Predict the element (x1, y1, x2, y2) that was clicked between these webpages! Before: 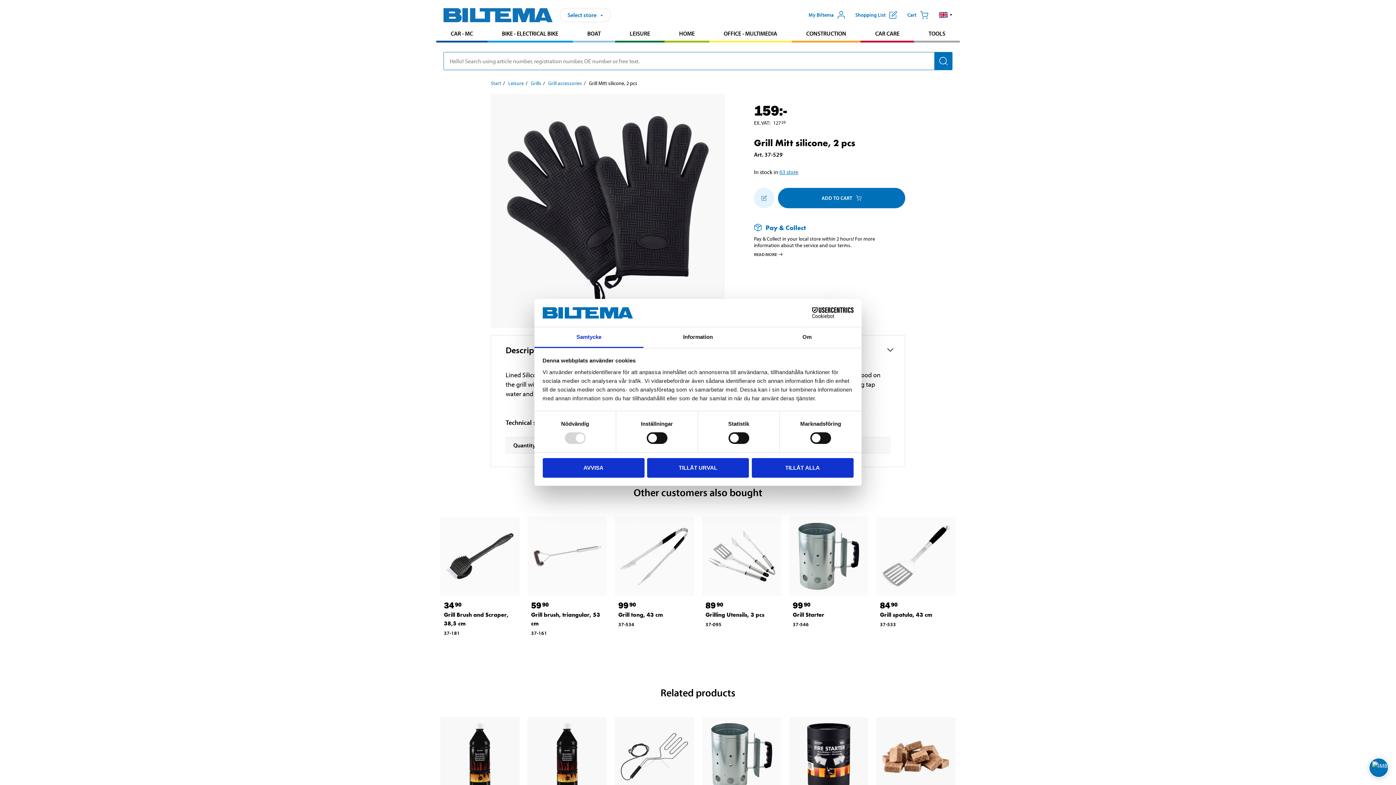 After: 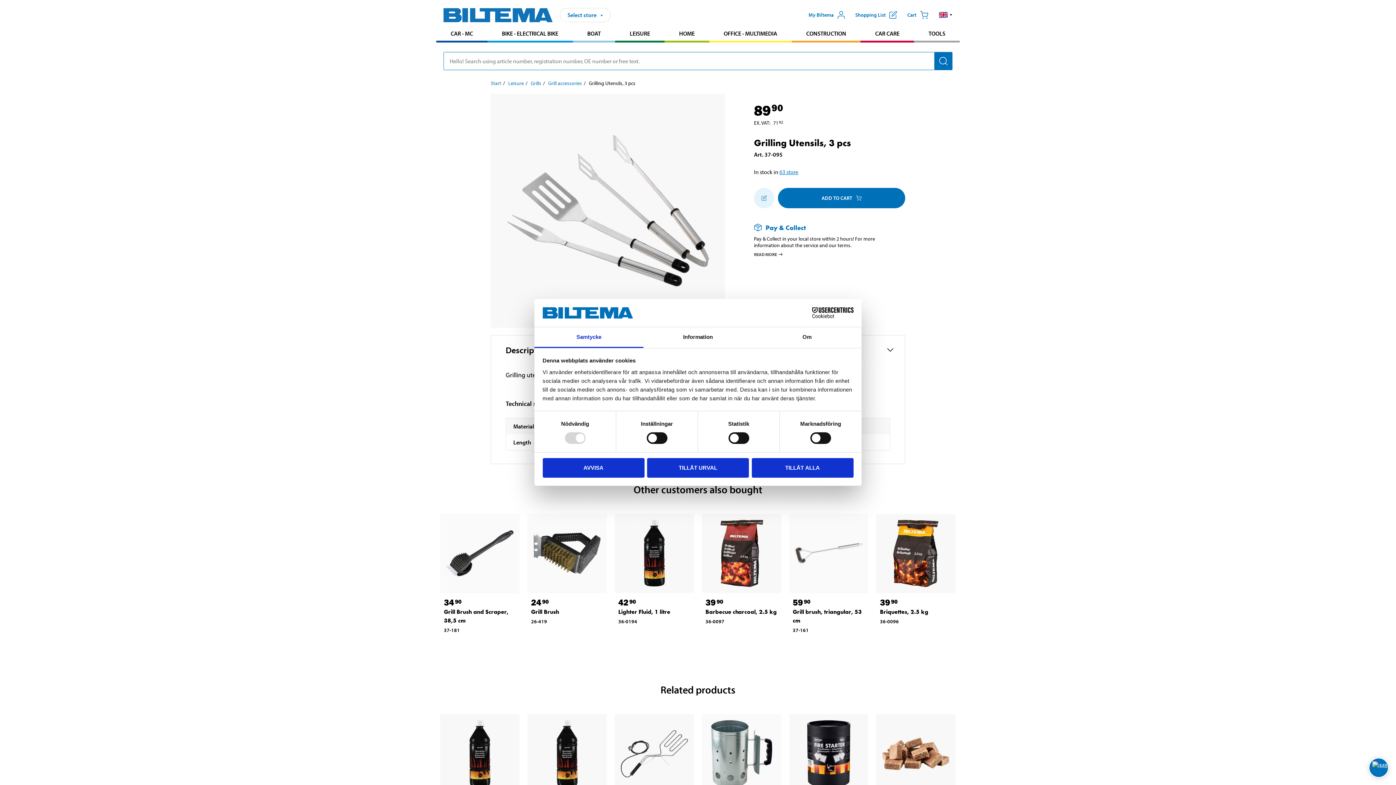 Action: label: Go to: Grilling Utensils, 3 pcs bbox: (705, 611, 764, 619)